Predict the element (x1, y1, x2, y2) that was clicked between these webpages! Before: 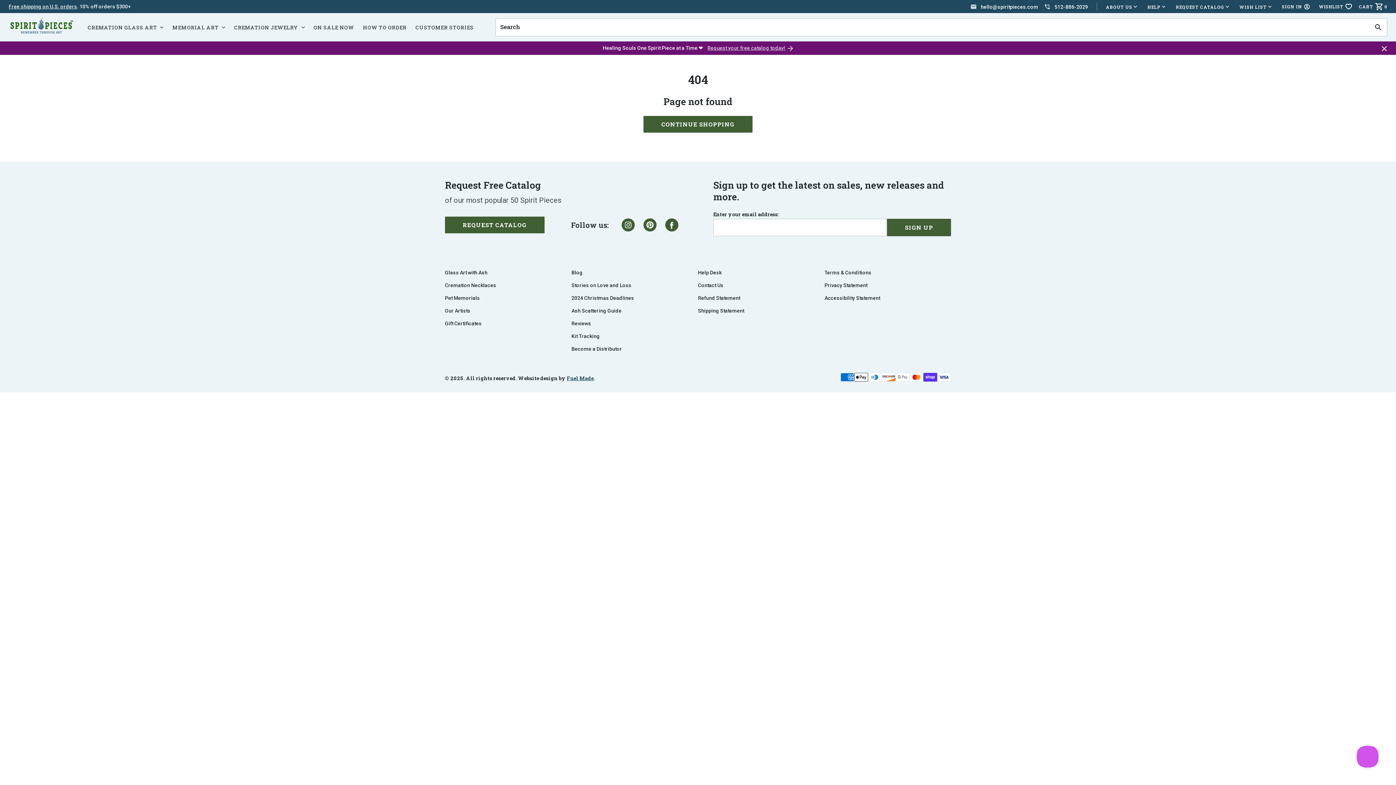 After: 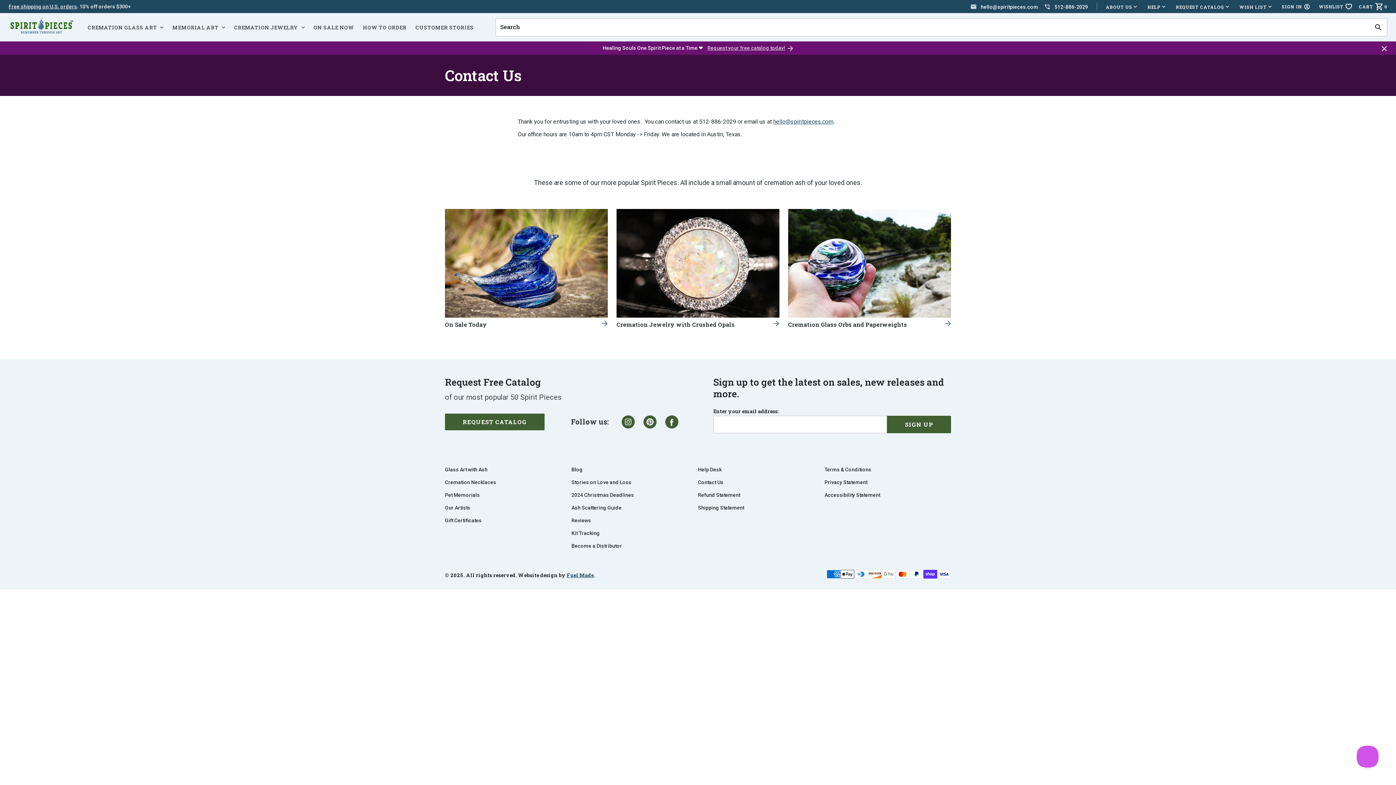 Action: bbox: (698, 279, 723, 292) label: Contact Us